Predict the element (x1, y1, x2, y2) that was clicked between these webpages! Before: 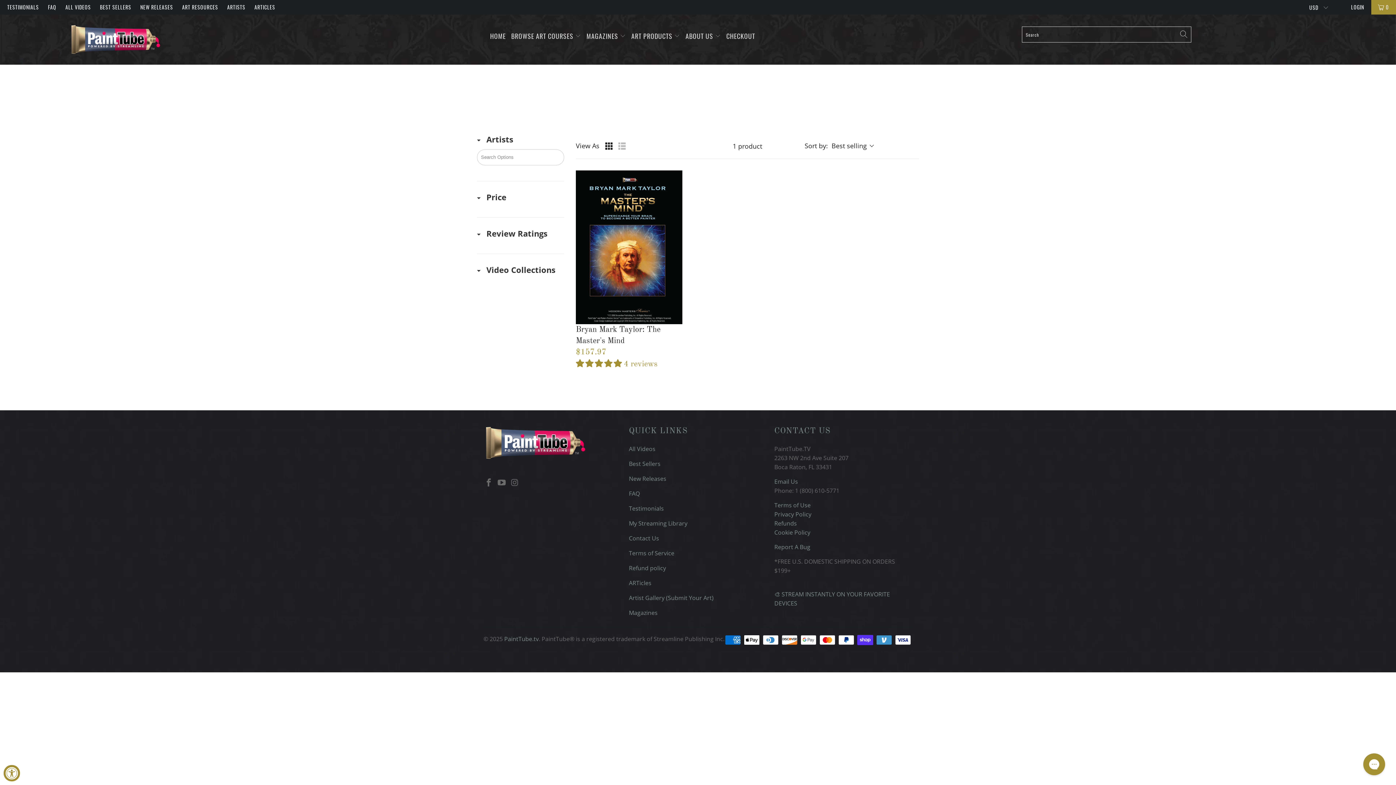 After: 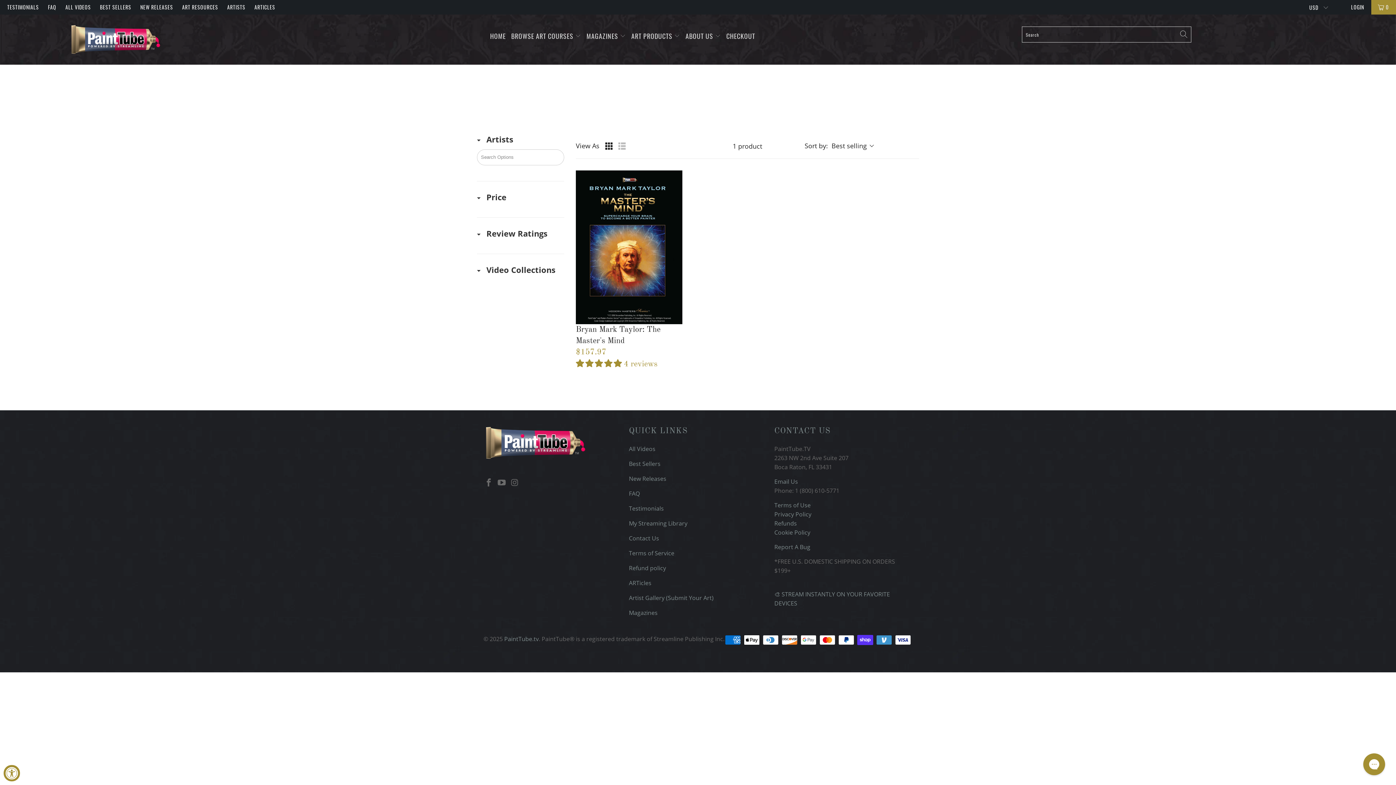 Action: bbox: (477, 264, 555, 275) label: Filter by: Video Collections